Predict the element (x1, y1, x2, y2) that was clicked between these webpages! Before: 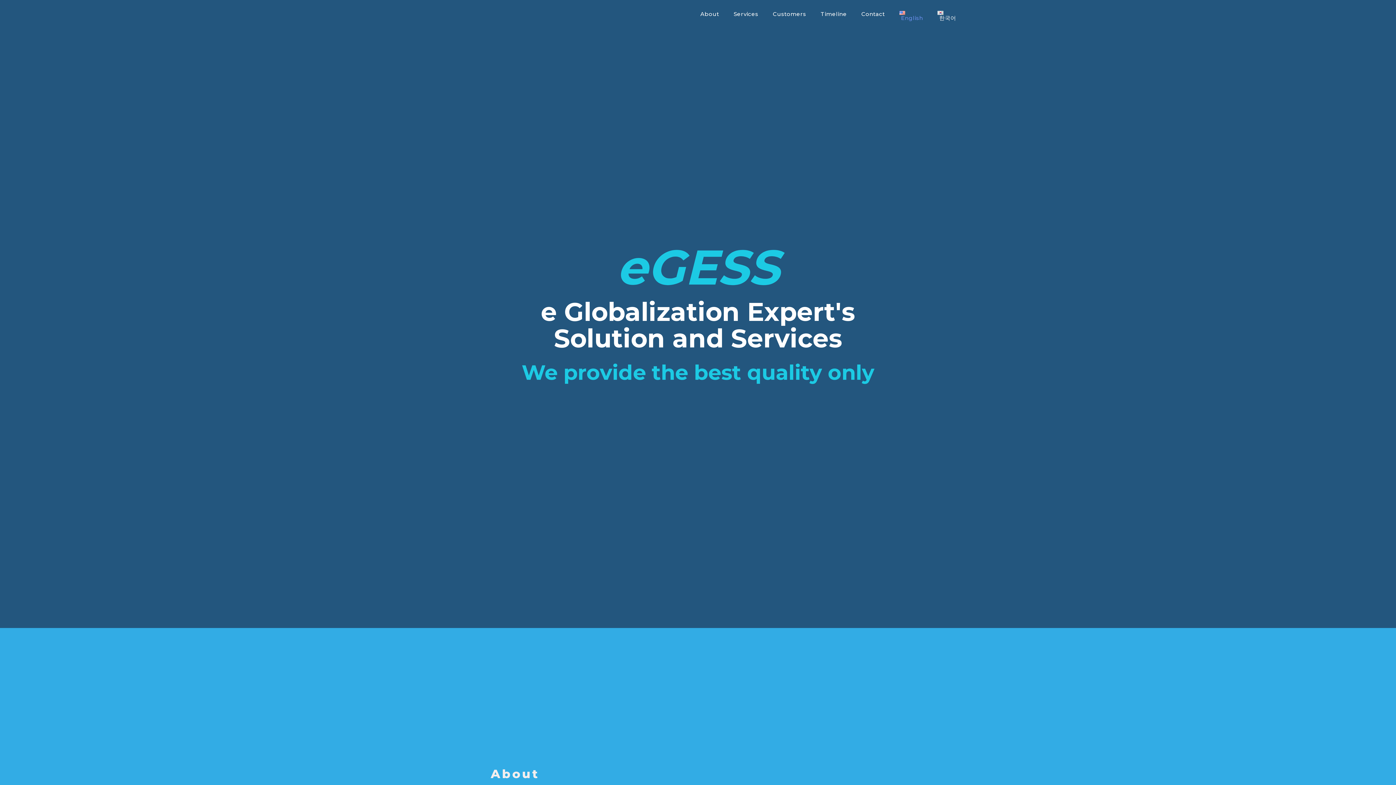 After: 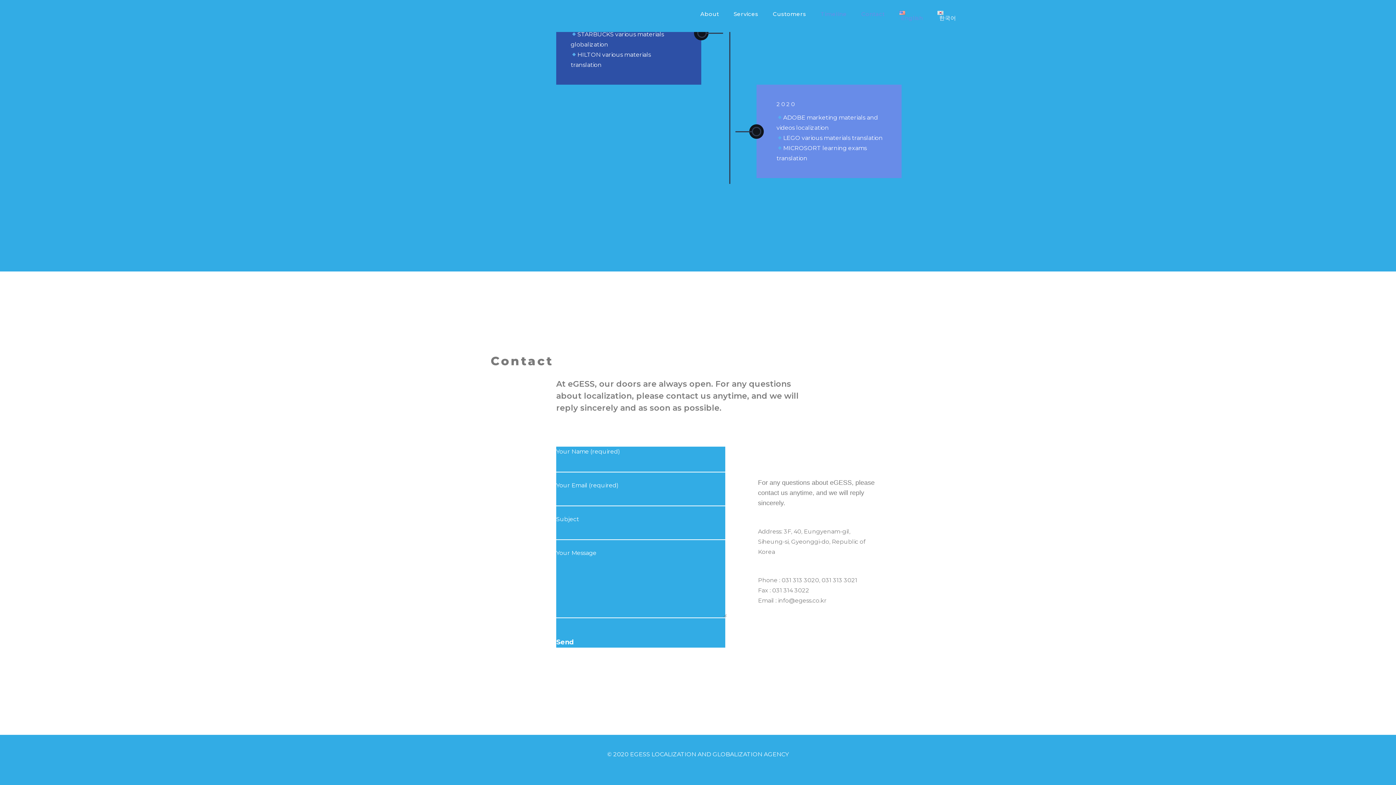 Action: bbox: (856, 5, 890, 22) label: Contact